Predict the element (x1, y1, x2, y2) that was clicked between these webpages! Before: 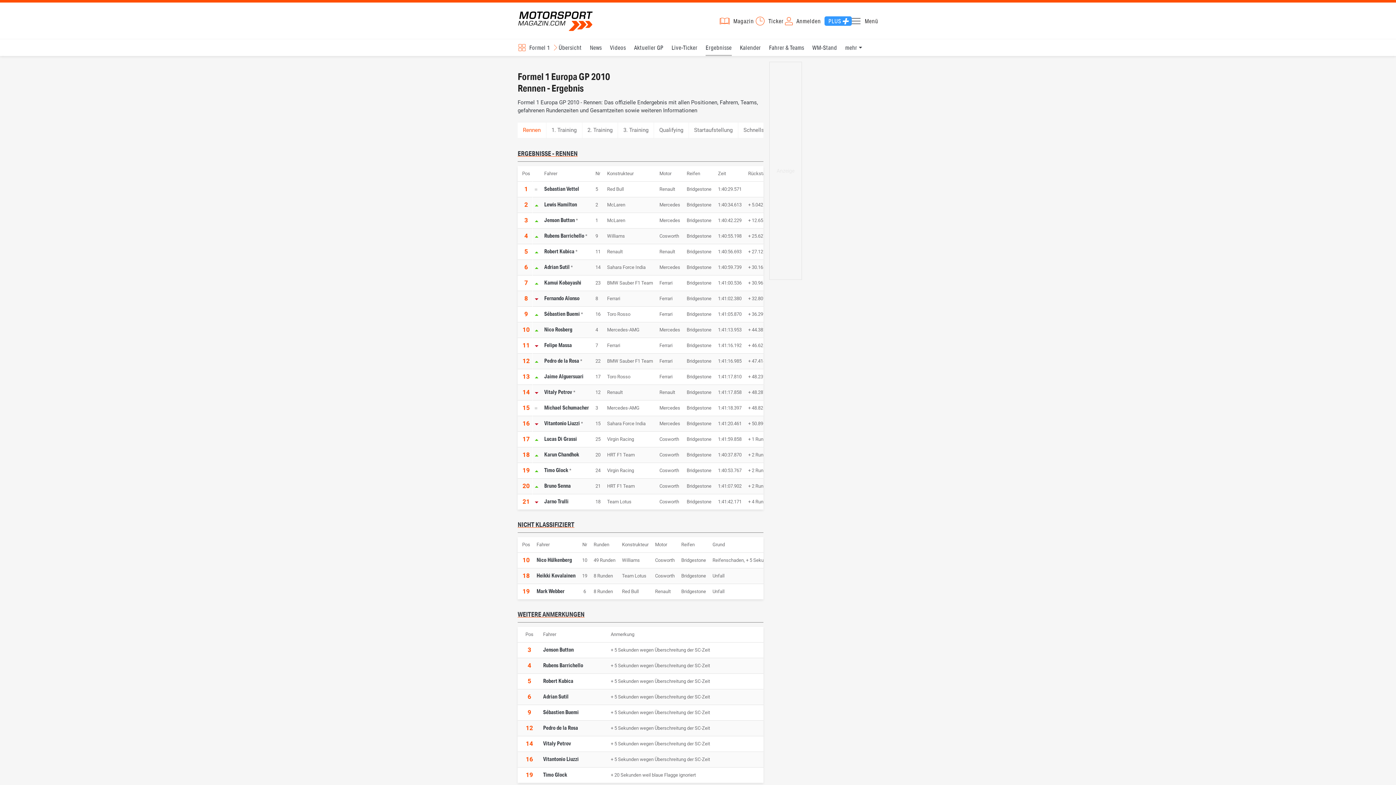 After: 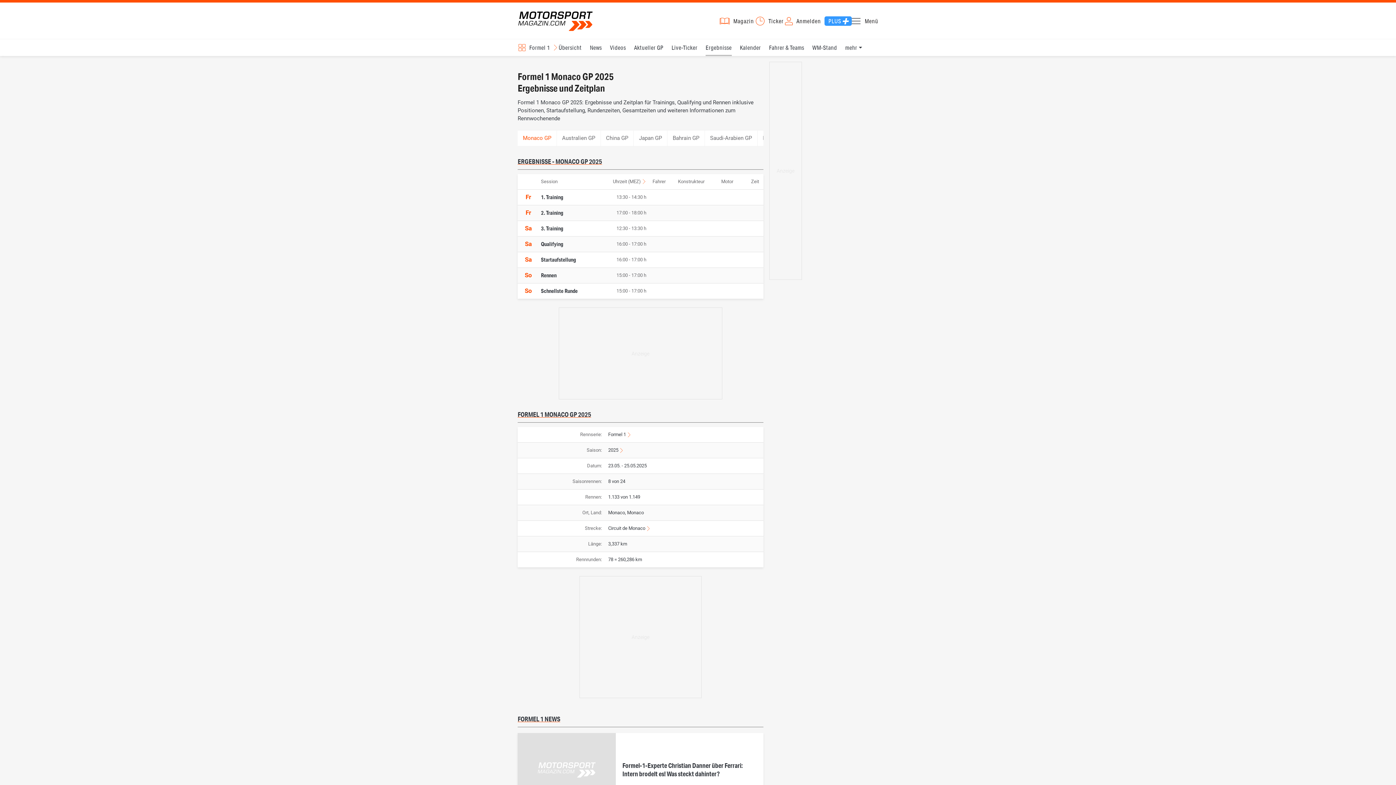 Action: label: Aktueller GP bbox: (634, 39, 663, 56)